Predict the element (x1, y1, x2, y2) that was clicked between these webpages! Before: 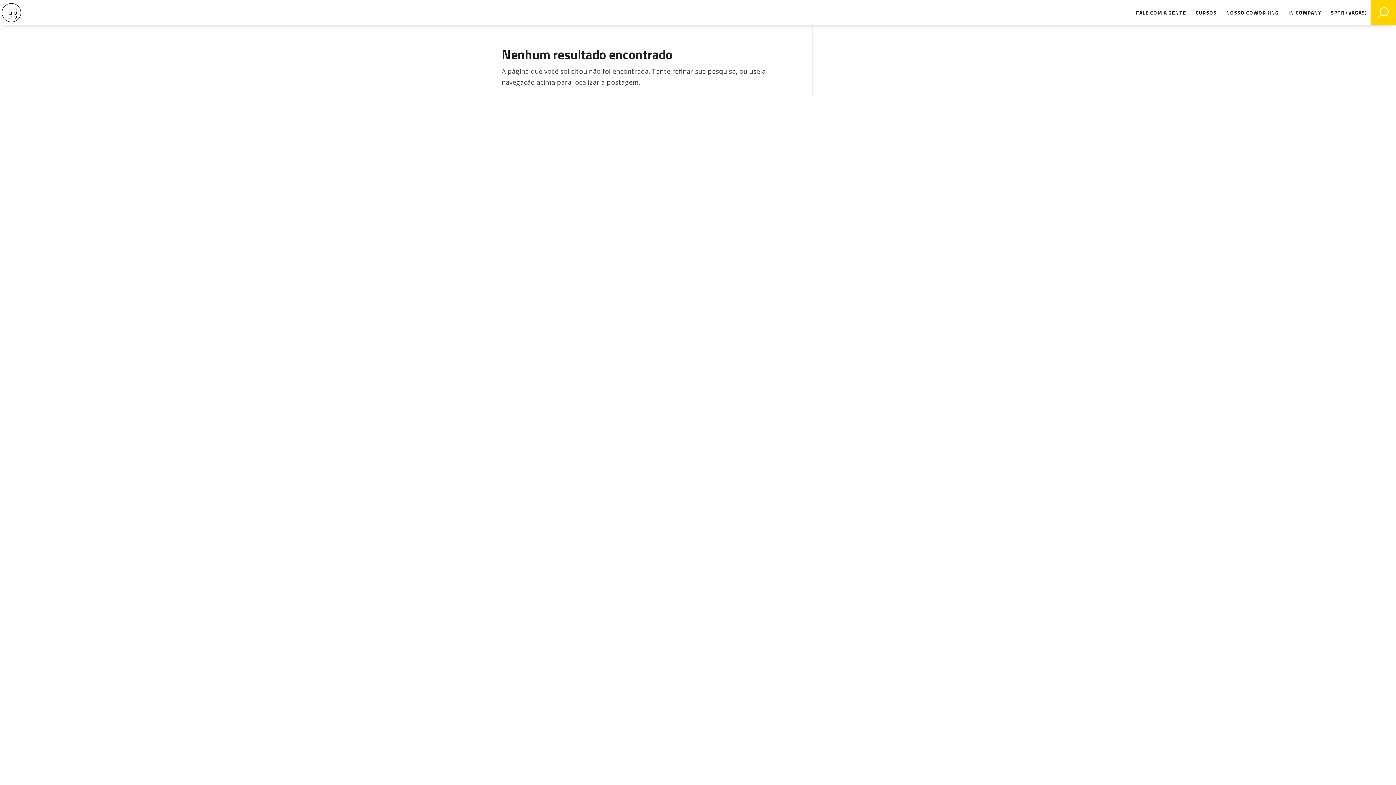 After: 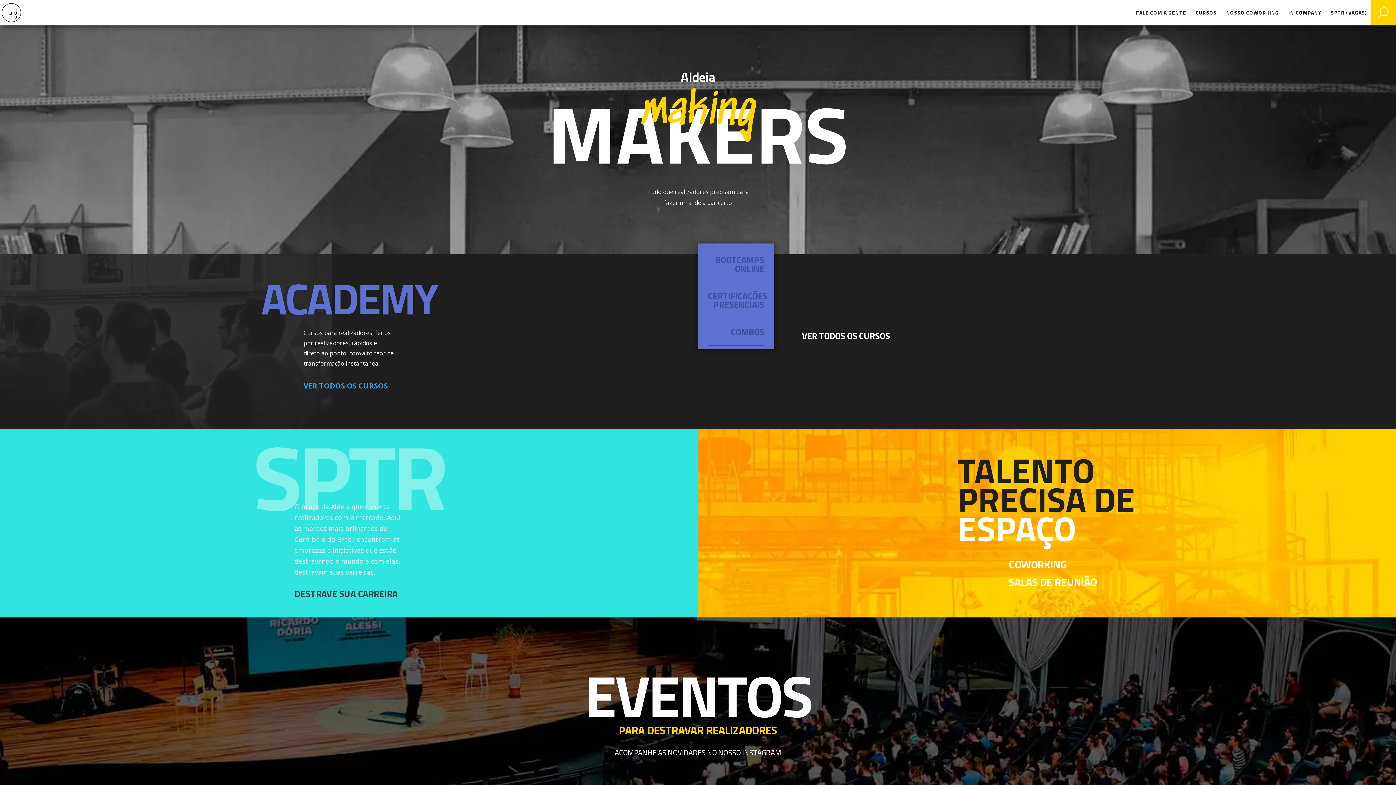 Action: bbox: (1, 7, 21, 16)